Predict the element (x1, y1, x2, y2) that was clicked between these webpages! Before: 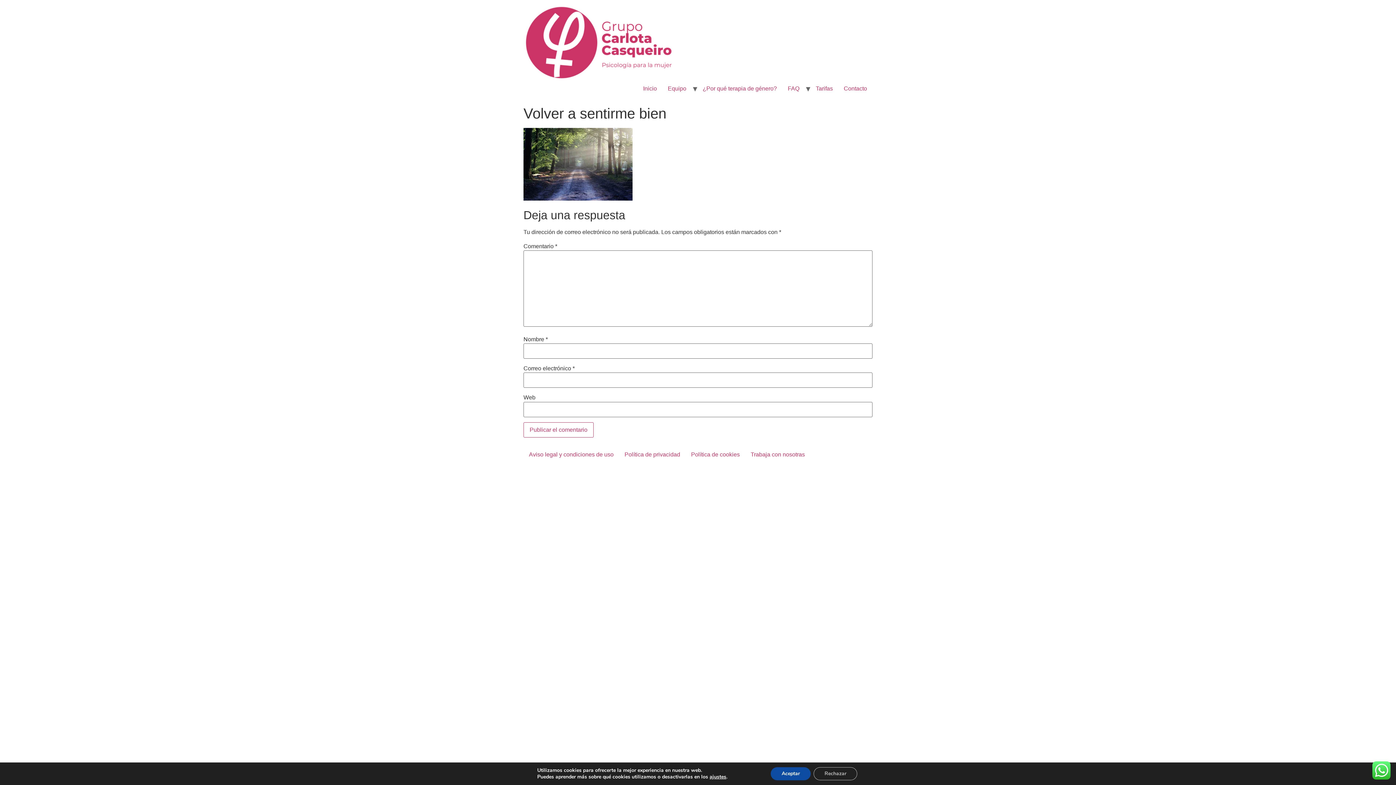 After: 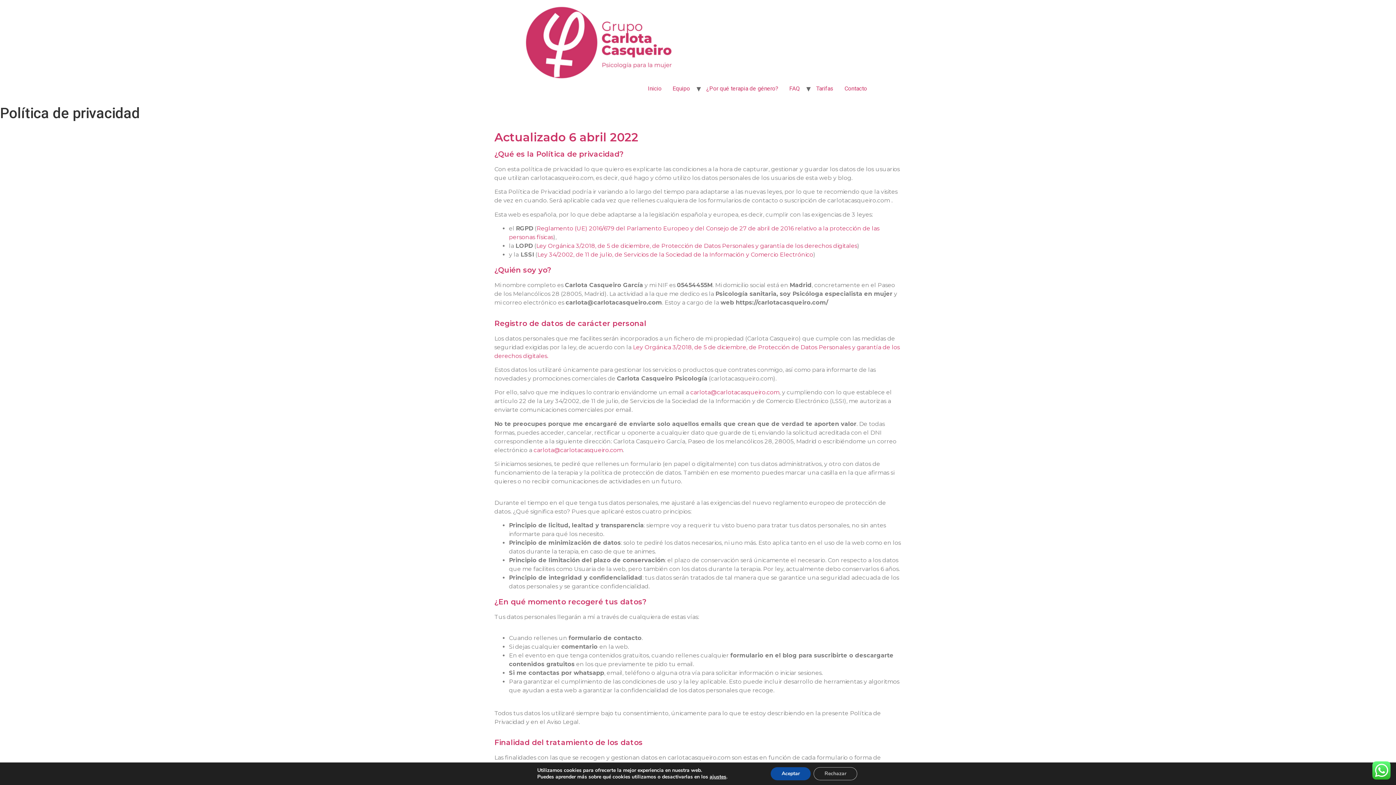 Action: label: Política de privacidad bbox: (619, 448, 685, 461)